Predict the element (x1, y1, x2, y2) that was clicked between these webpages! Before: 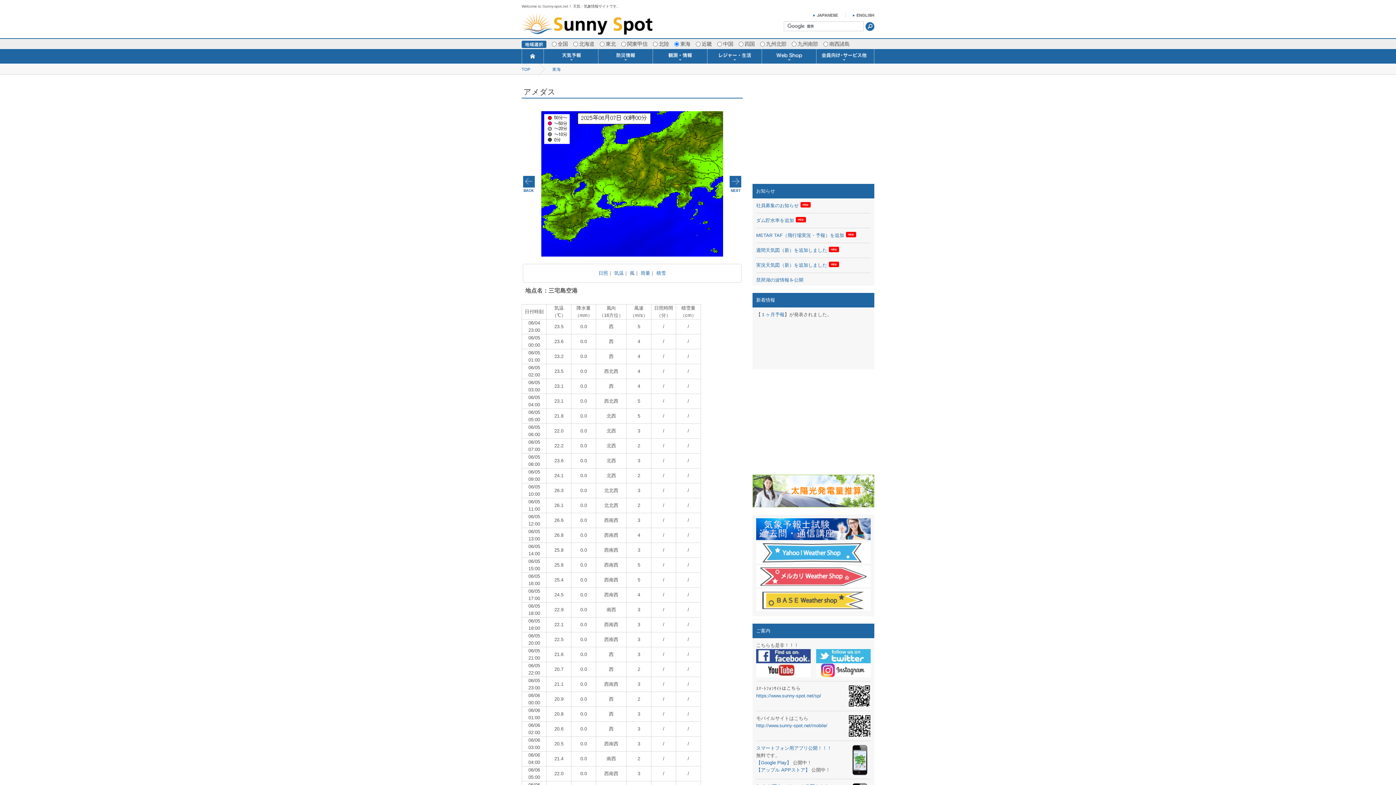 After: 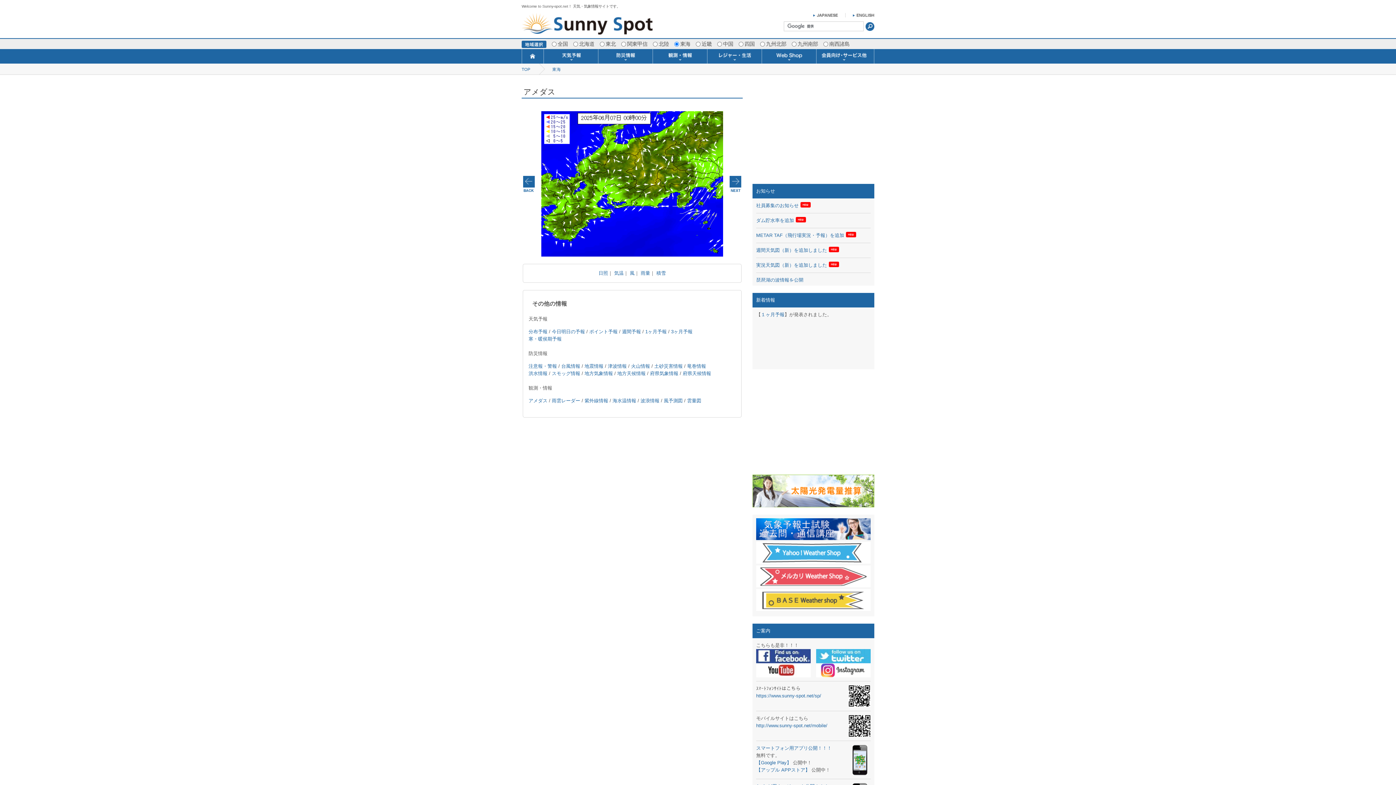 Action: label: 風 bbox: (630, 270, 634, 276)